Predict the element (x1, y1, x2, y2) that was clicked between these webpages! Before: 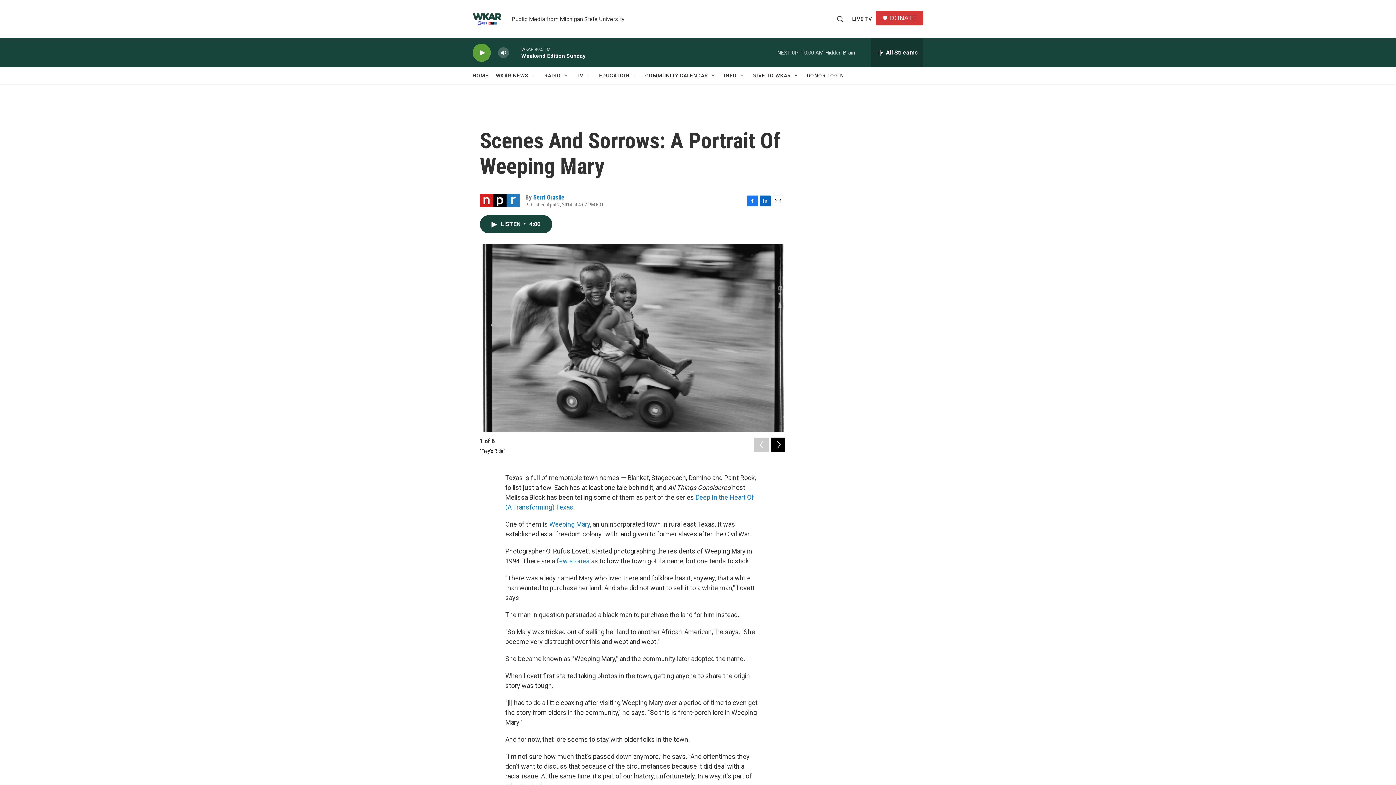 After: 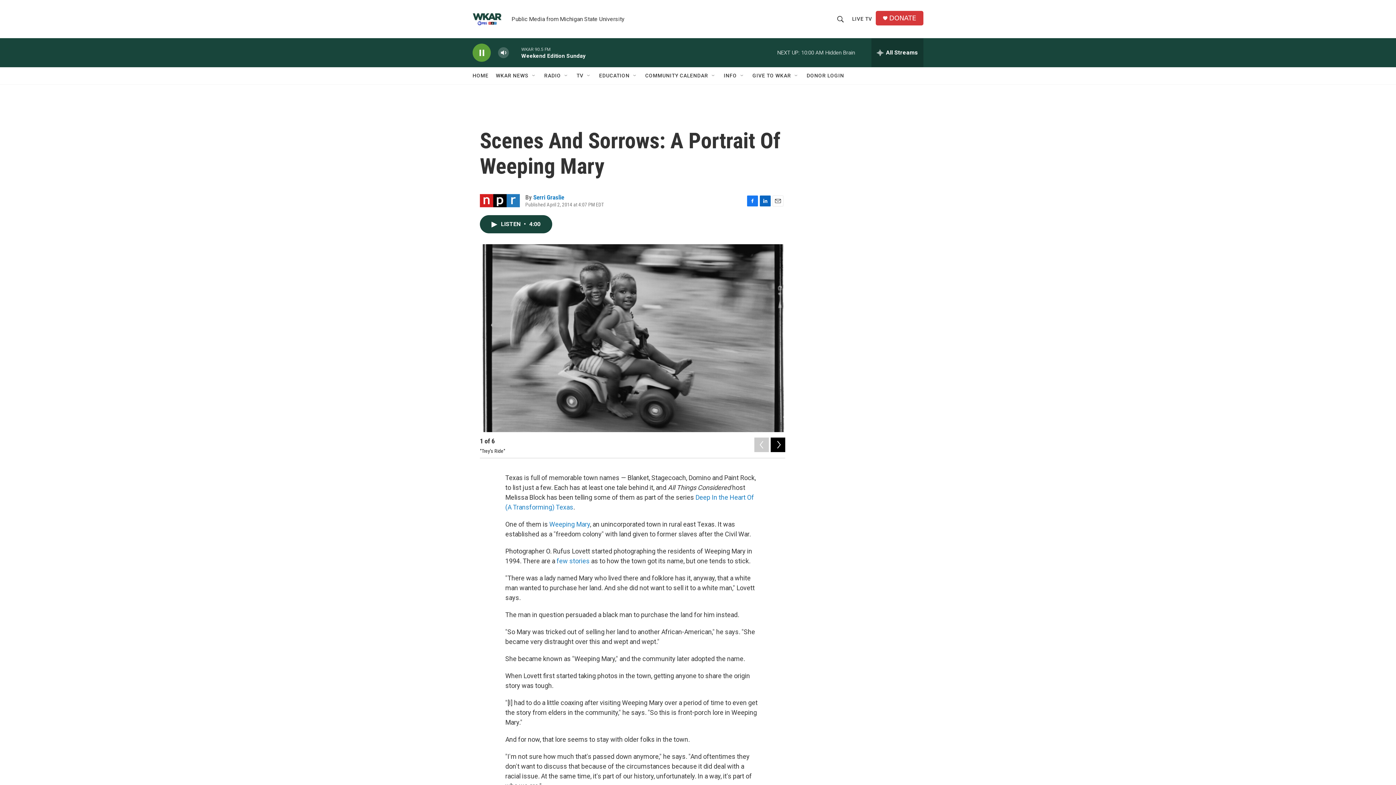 Action: bbox: (476, 48, 487, 56) label: play